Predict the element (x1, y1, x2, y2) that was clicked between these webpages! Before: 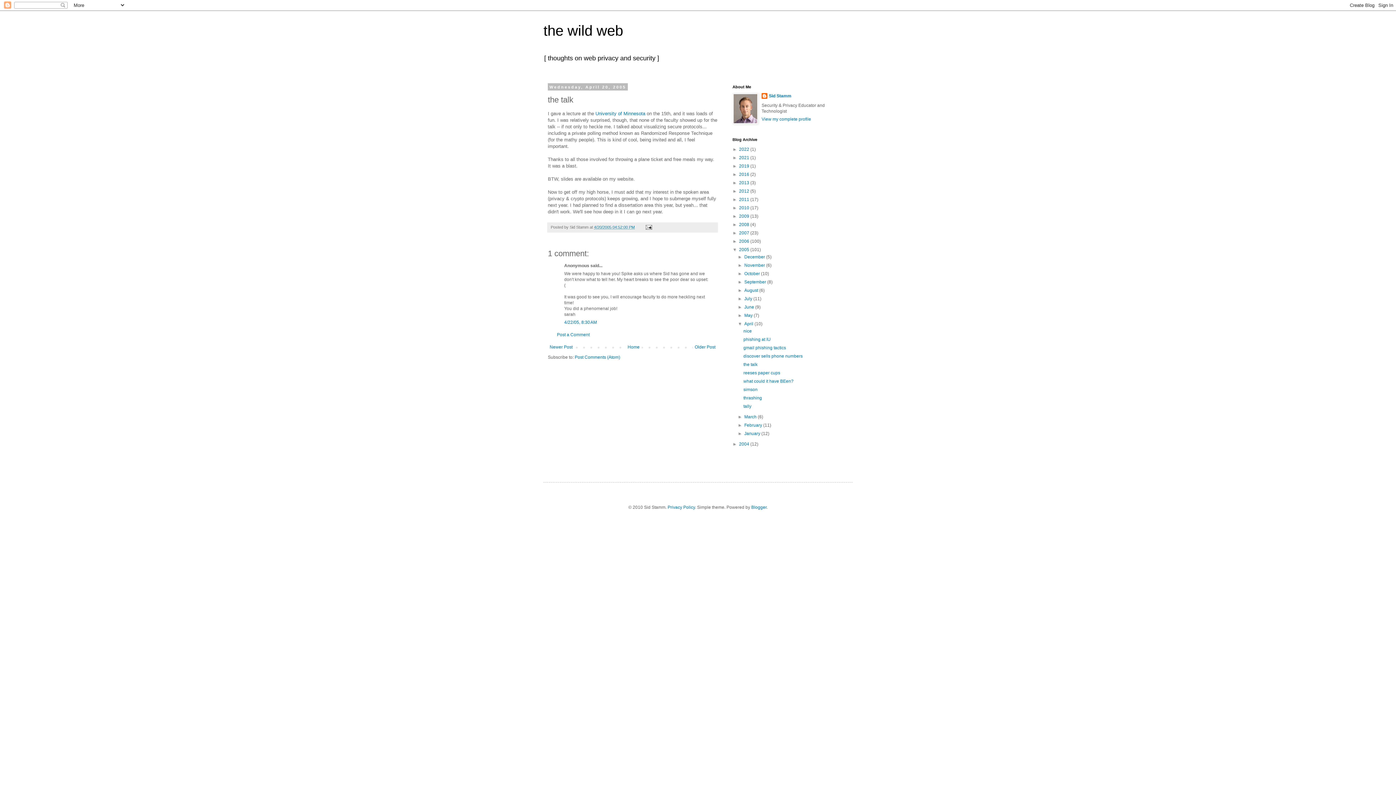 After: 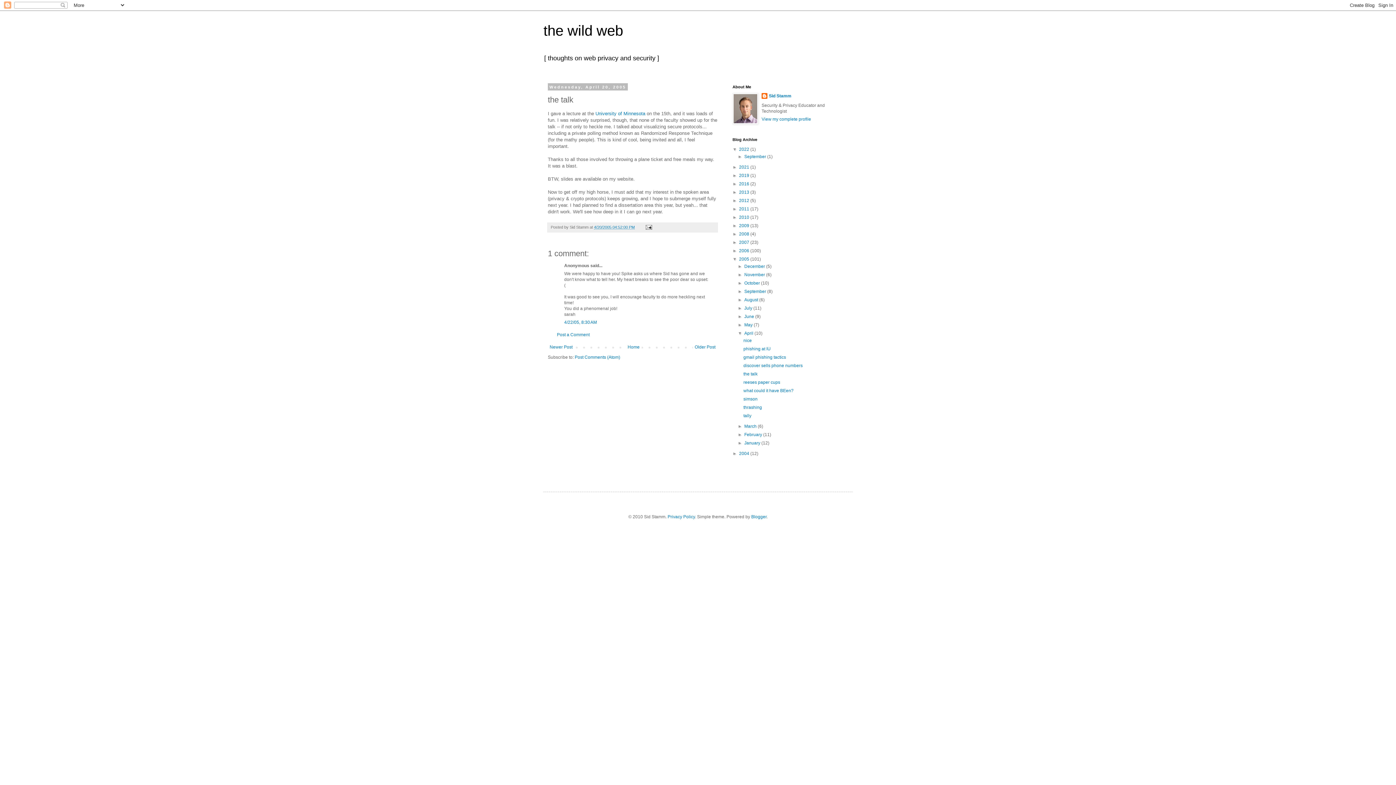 Action: label: ►   bbox: (732, 146, 739, 152)